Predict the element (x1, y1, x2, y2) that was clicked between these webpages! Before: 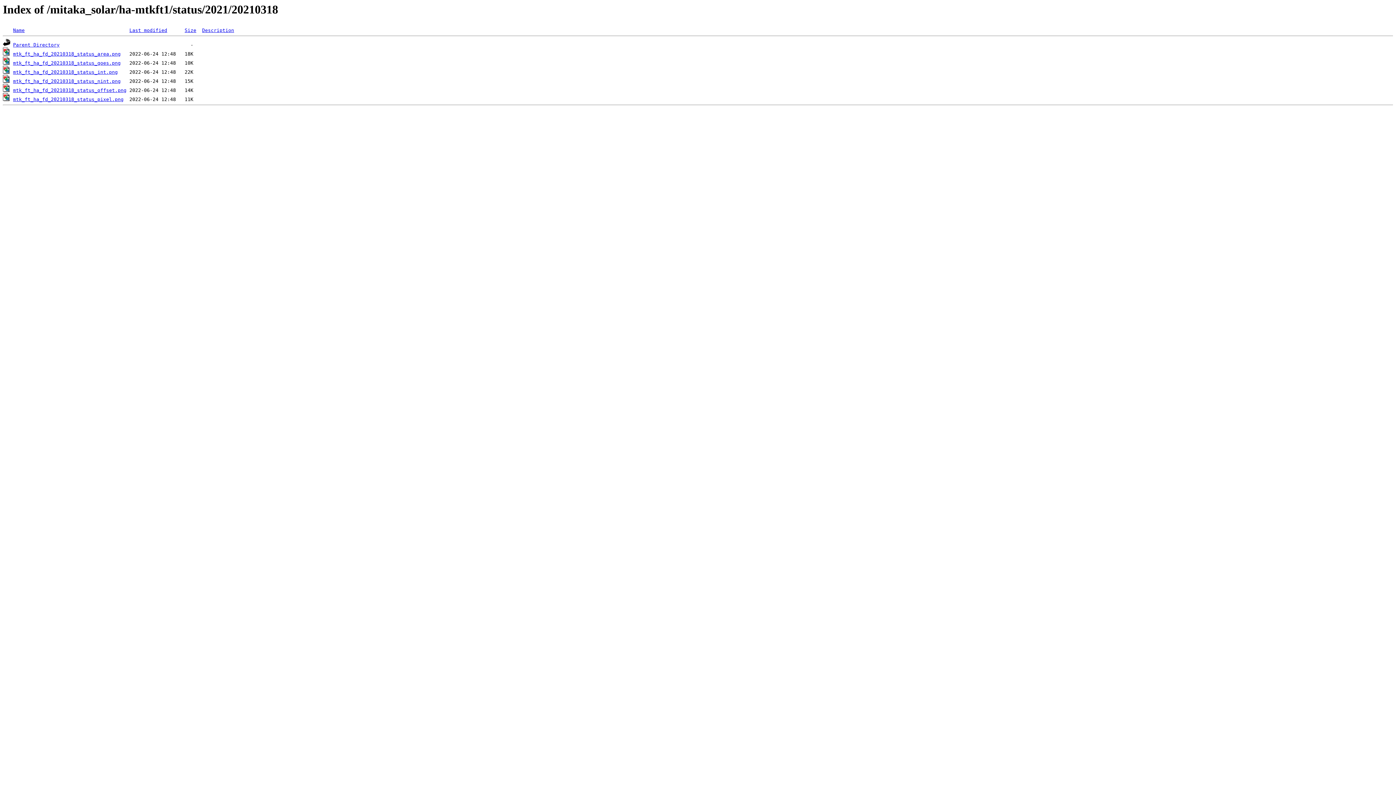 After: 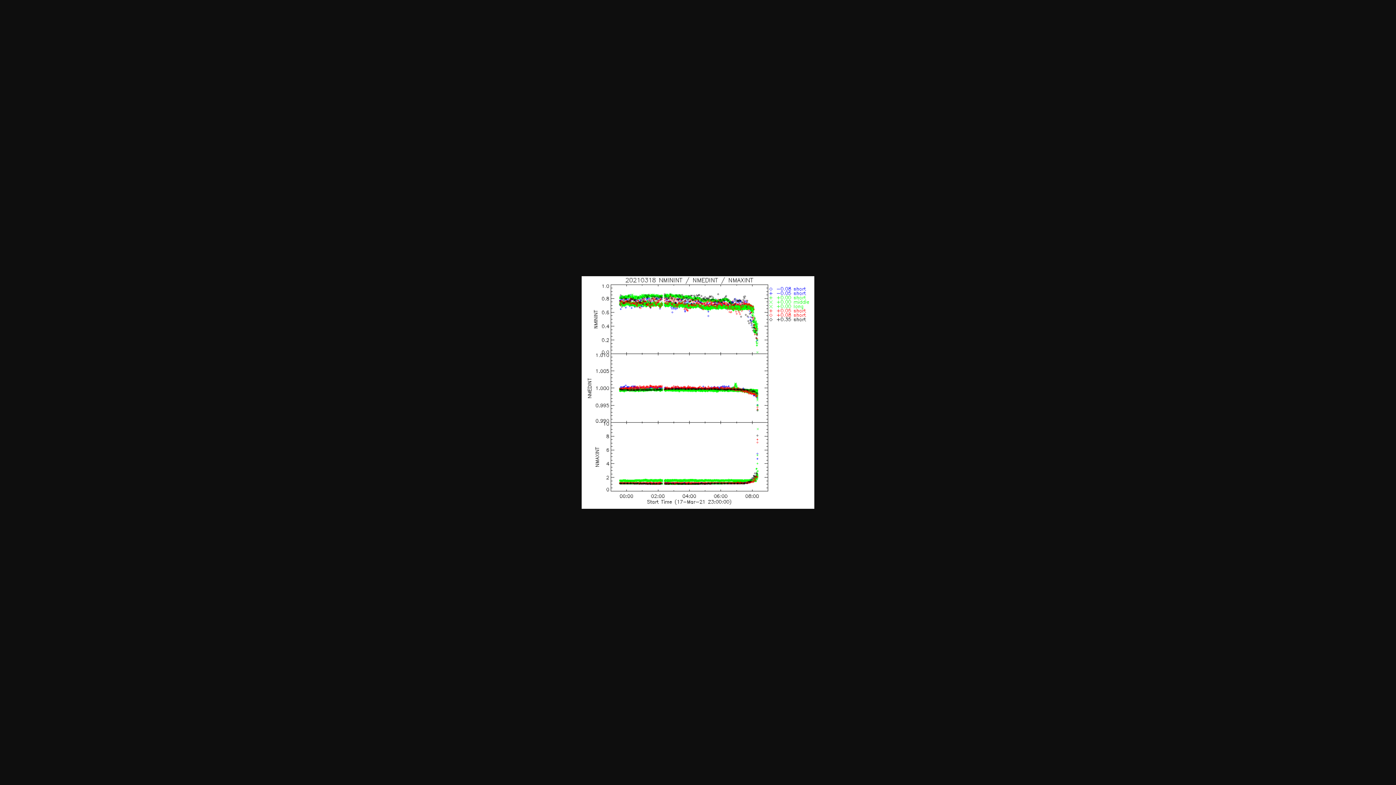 Action: label: mtk_ft_ha_fd_20210318_status_nint.png bbox: (13, 78, 120, 84)